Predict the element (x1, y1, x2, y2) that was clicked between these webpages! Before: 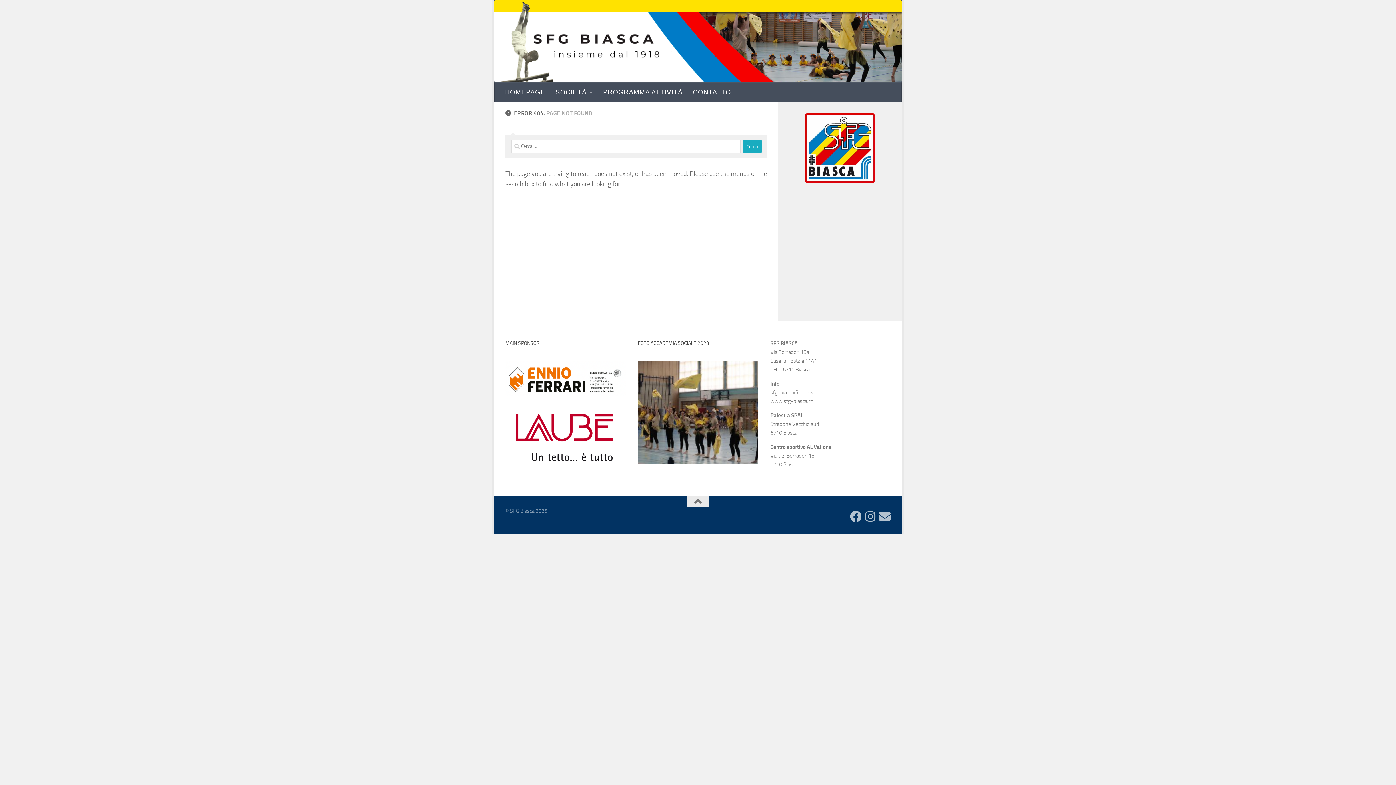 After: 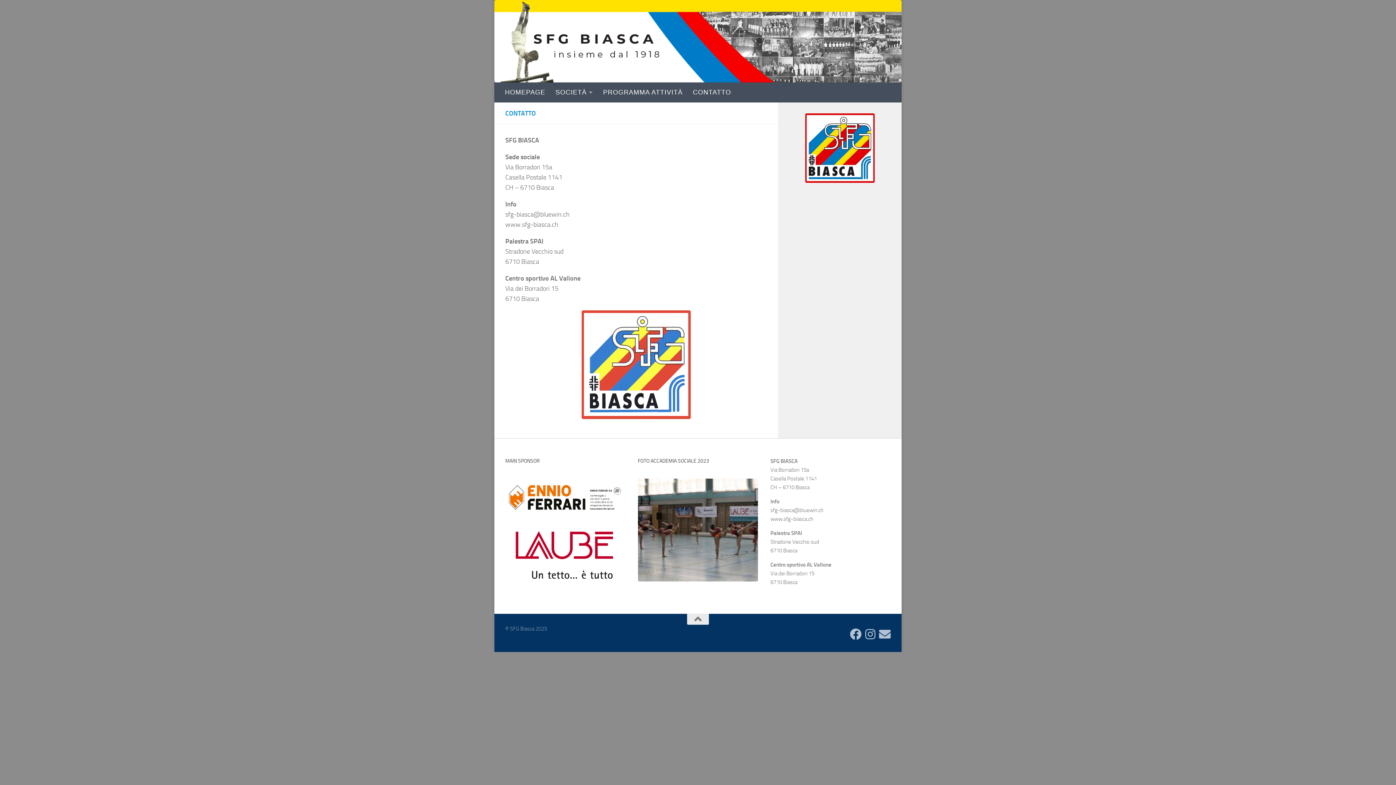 Action: label: CONTATTO bbox: (688, 82, 736, 102)